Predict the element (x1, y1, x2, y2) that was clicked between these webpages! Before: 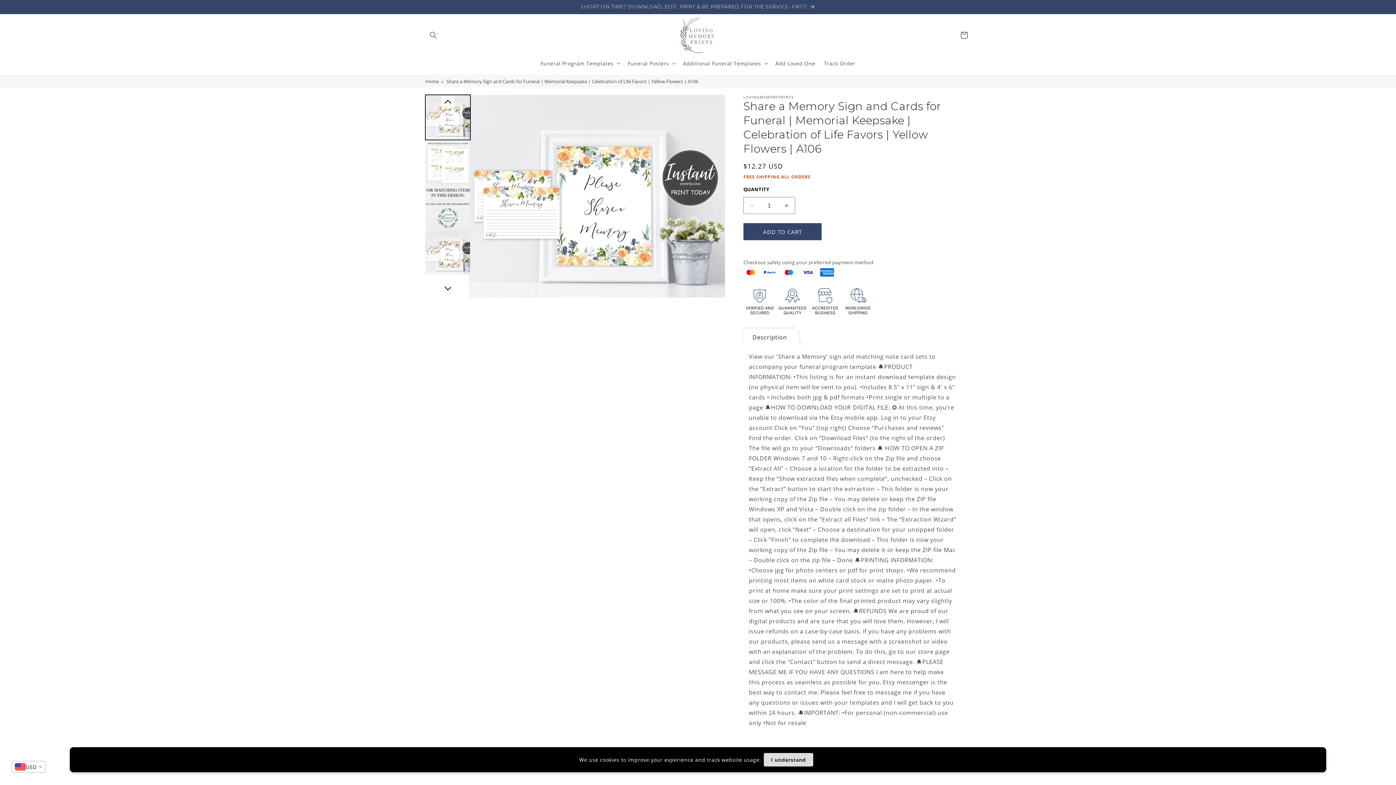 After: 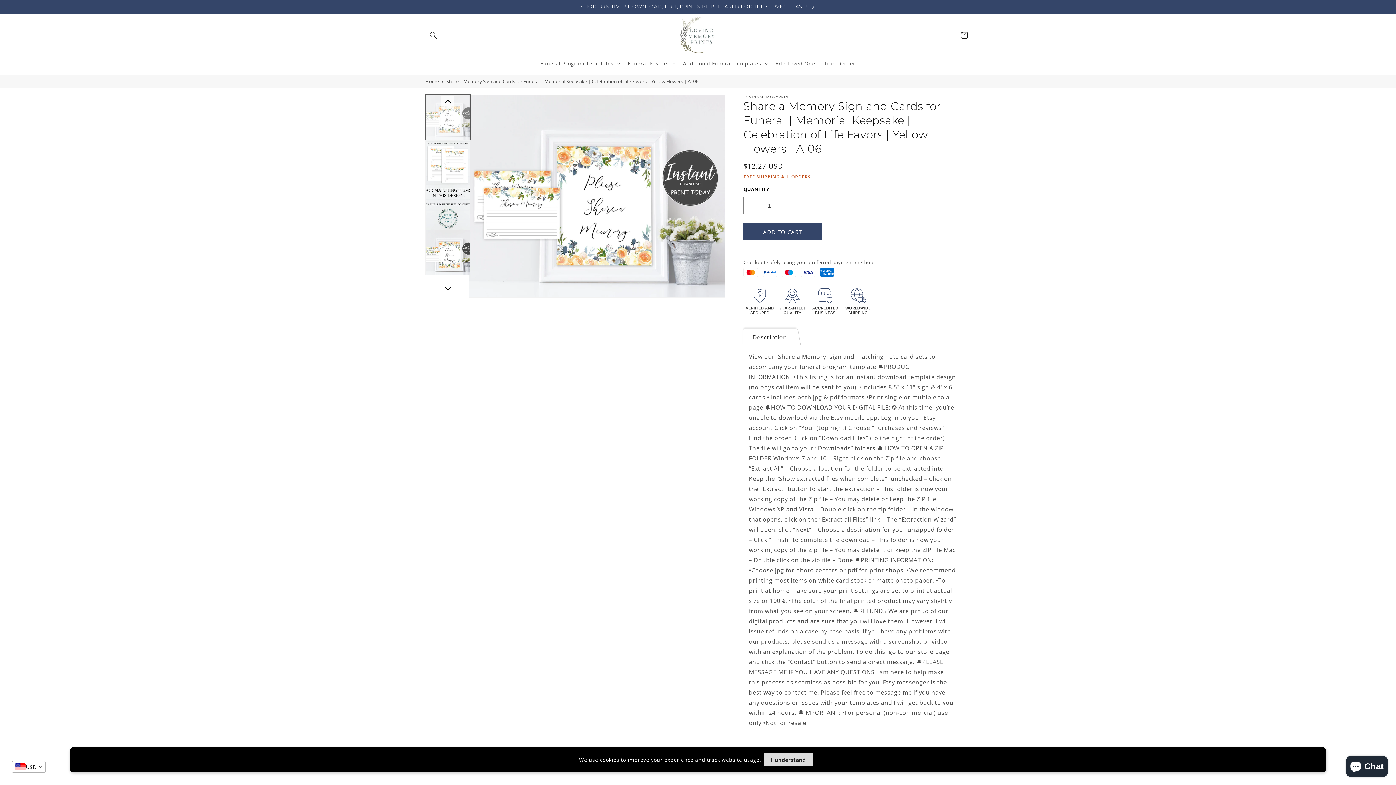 Action: label: Load image 1 in gallery view bbox: (425, 94, 470, 139)